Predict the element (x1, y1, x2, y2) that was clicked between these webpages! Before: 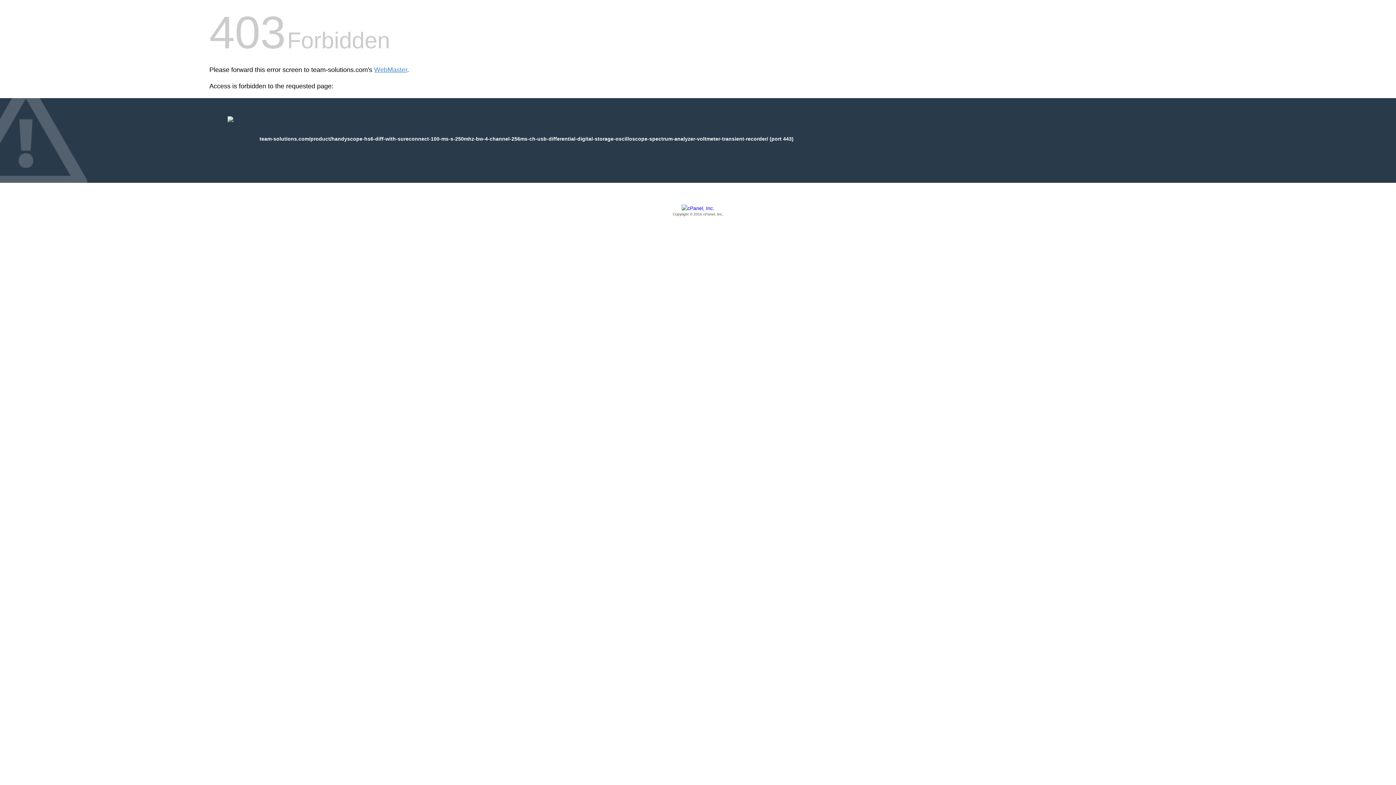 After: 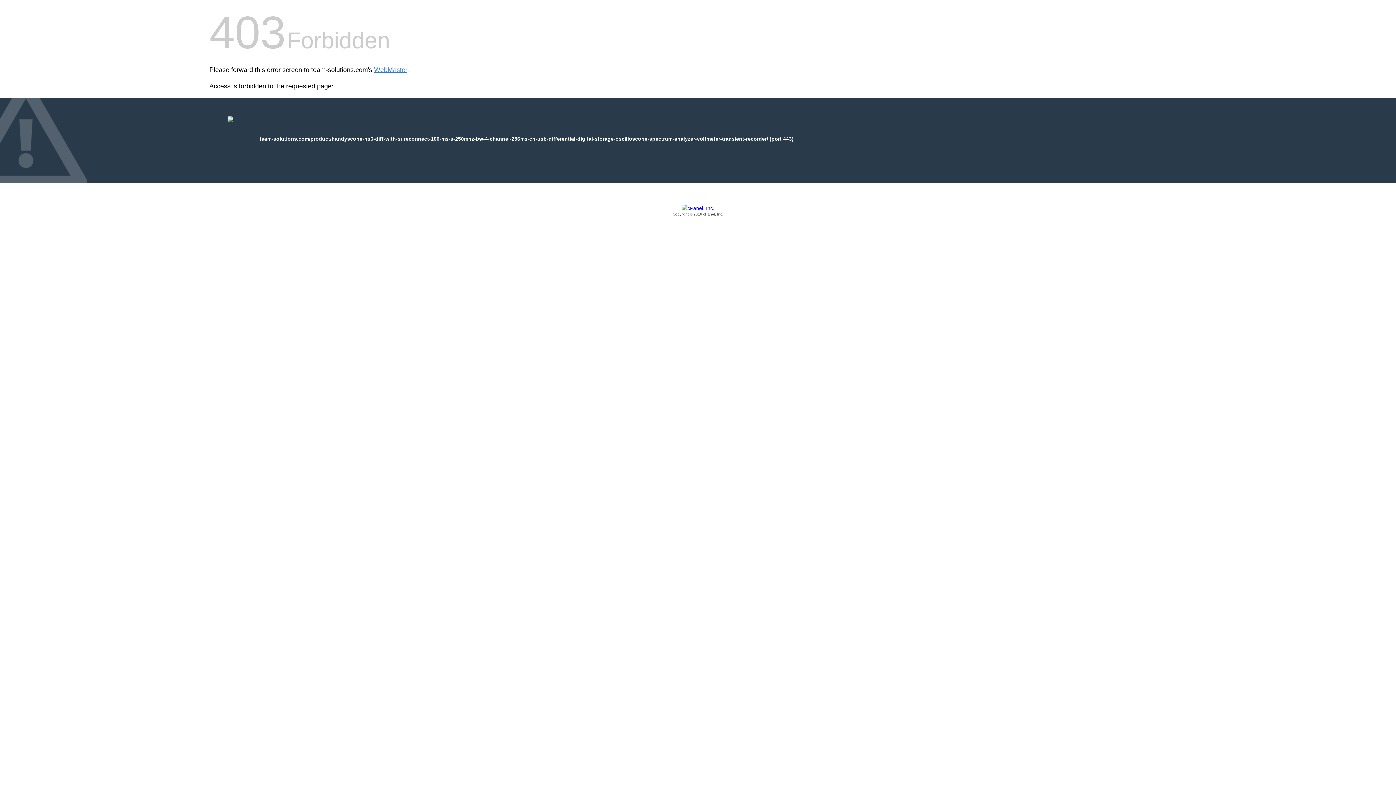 Action: label: Copyright © 2016 cPanel, Inc. bbox: (209, 205, 1186, 217)